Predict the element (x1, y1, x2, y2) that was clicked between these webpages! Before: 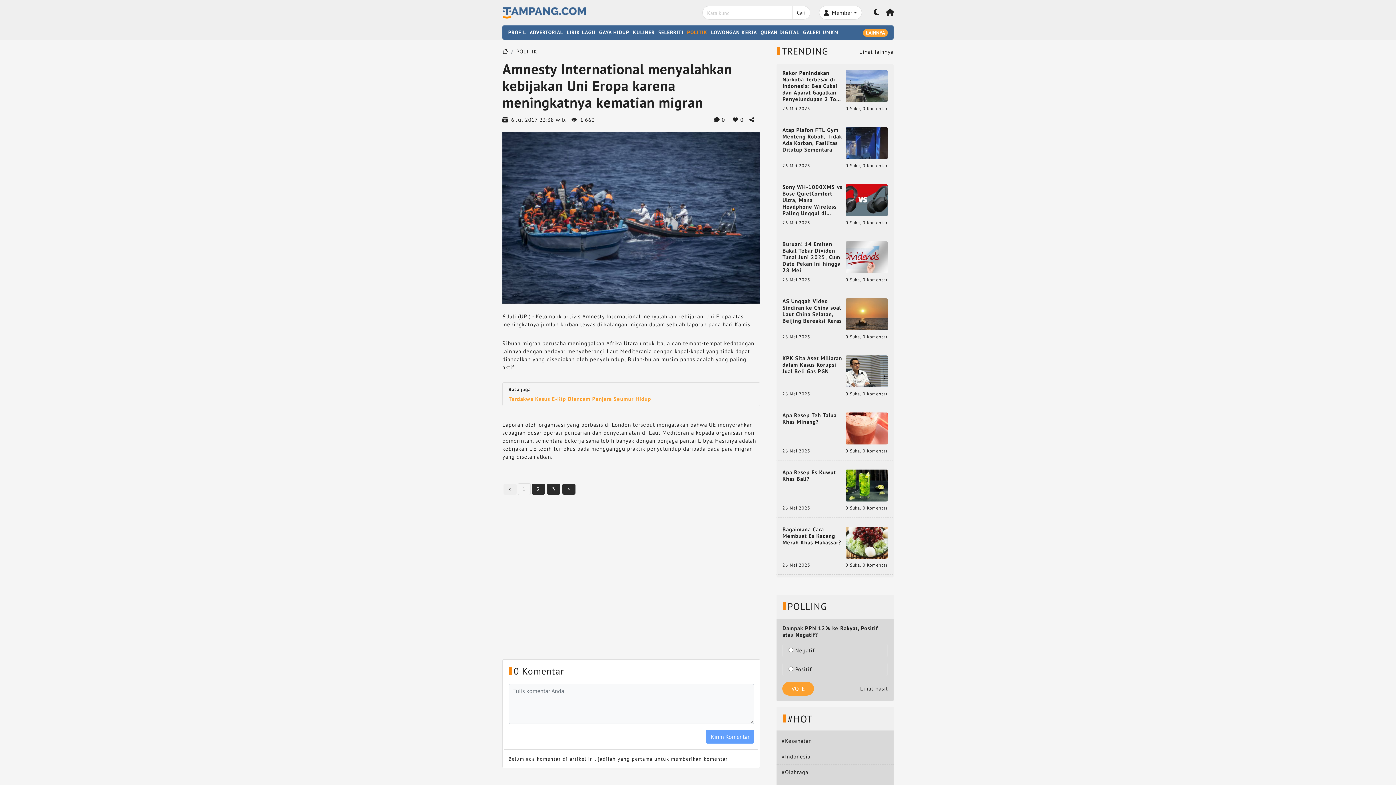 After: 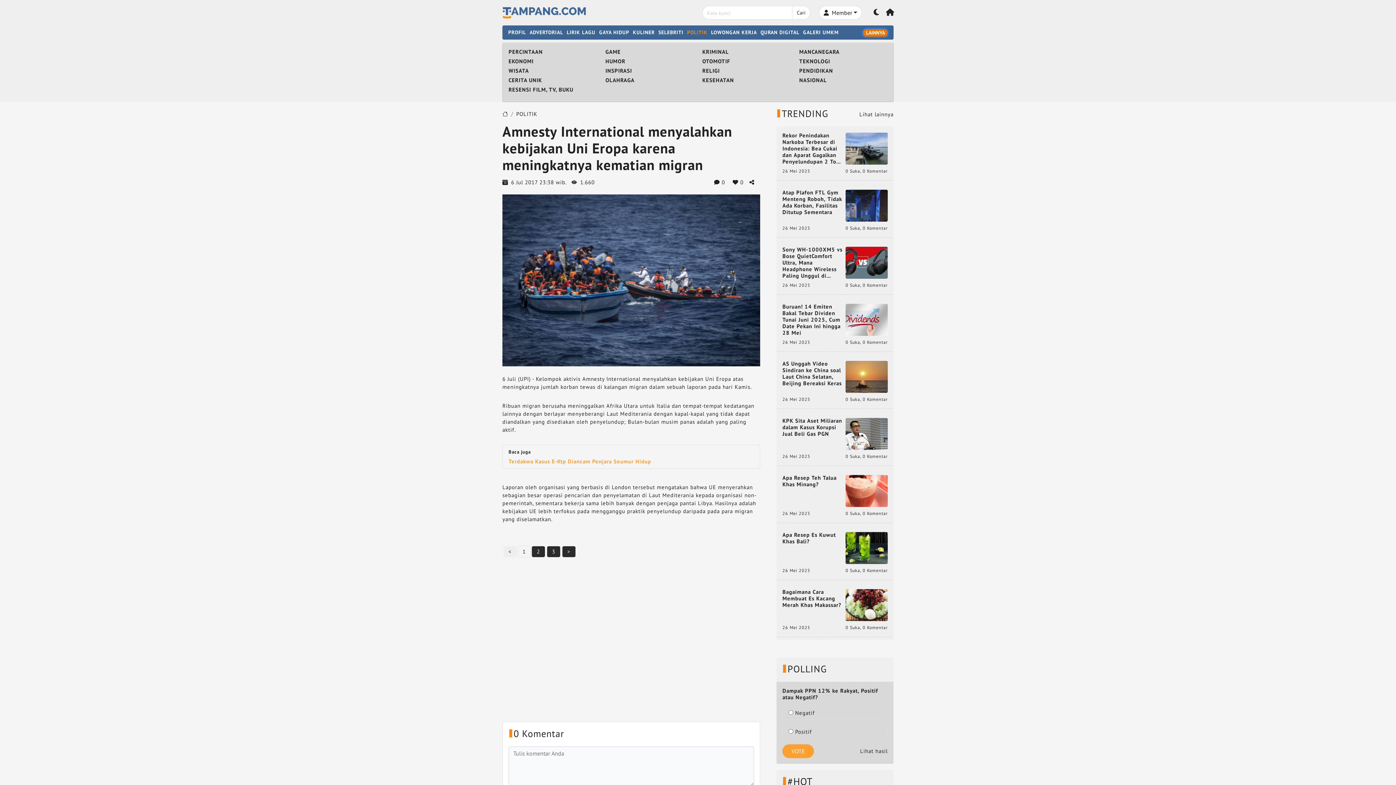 Action: bbox: (863, 29, 888, 36) label: LAINNYA